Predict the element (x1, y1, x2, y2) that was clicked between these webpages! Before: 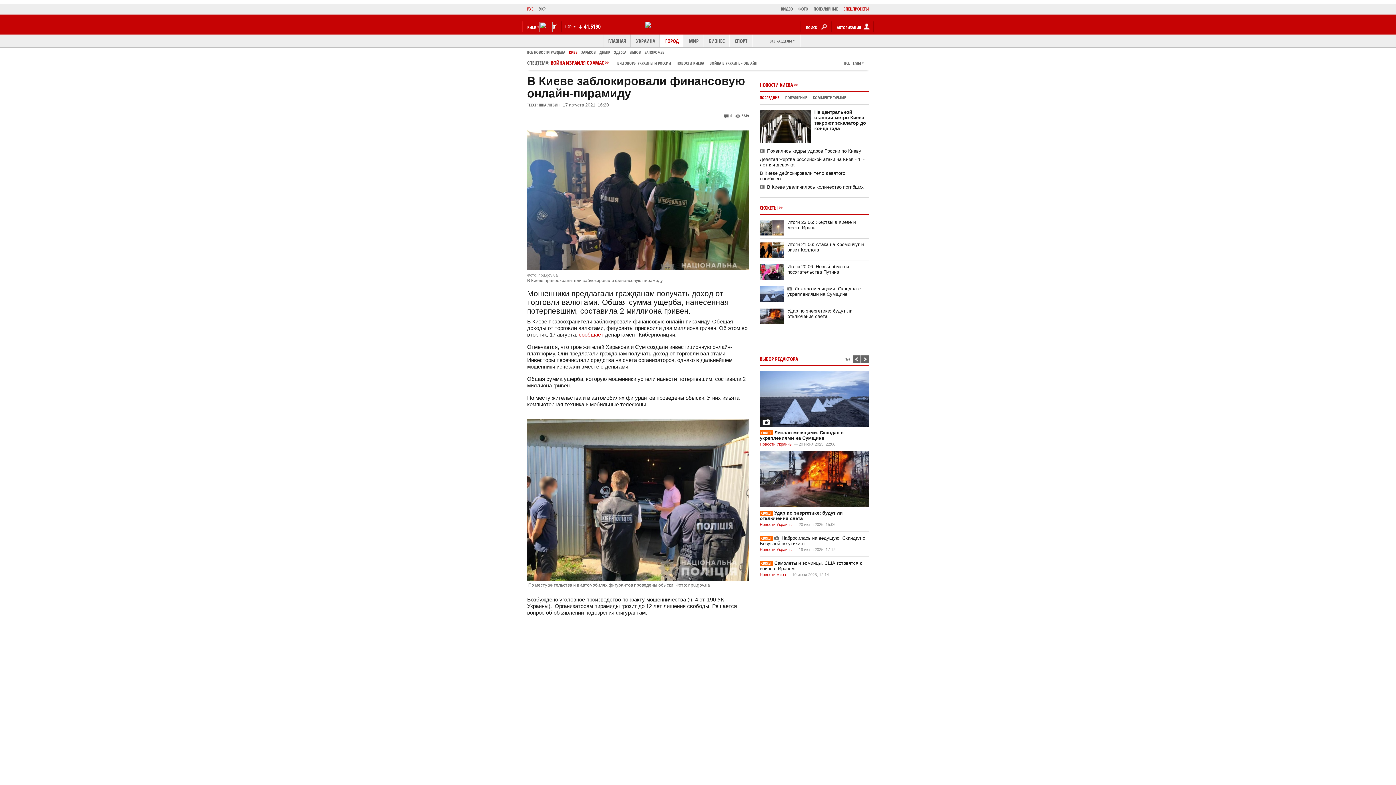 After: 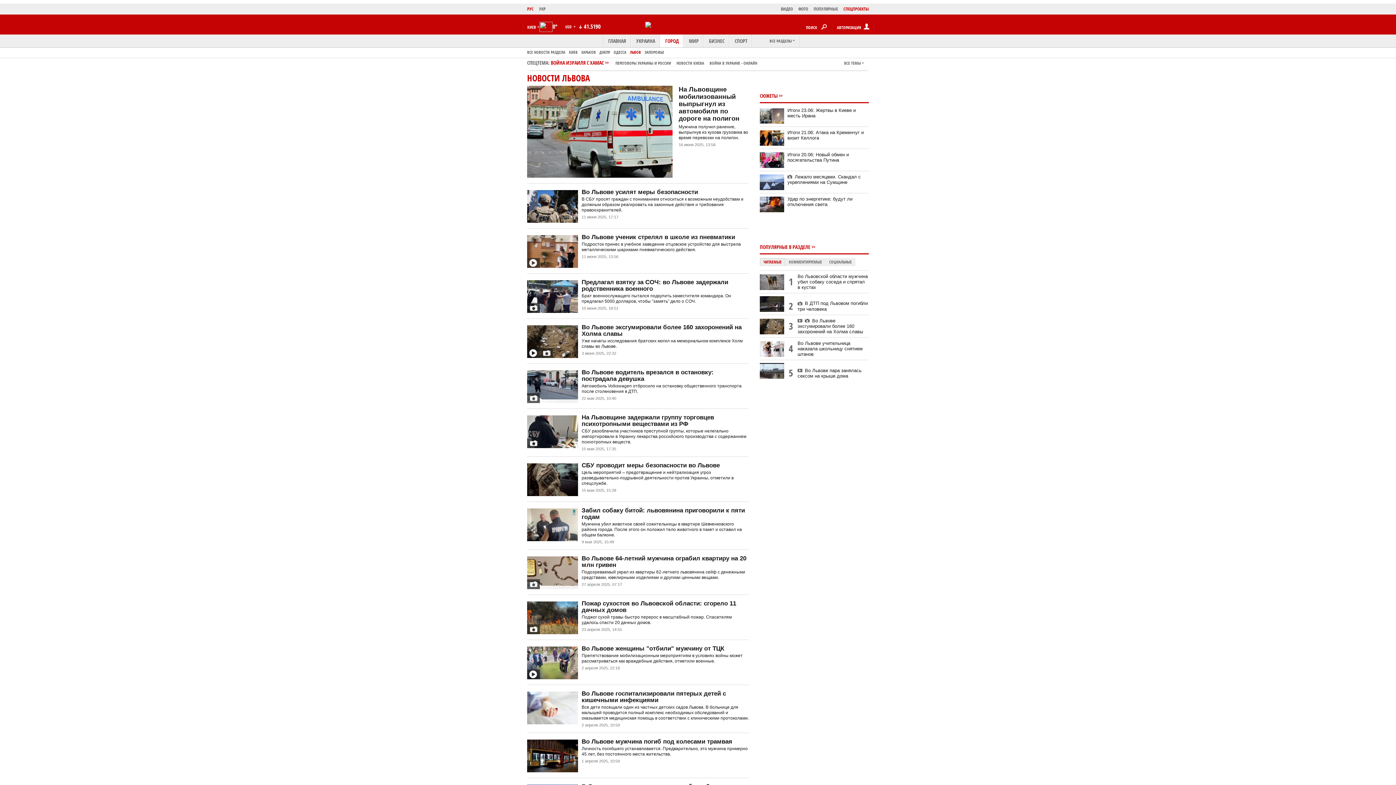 Action: label: ЛЬВОВ bbox: (630, 49, 641, 54)